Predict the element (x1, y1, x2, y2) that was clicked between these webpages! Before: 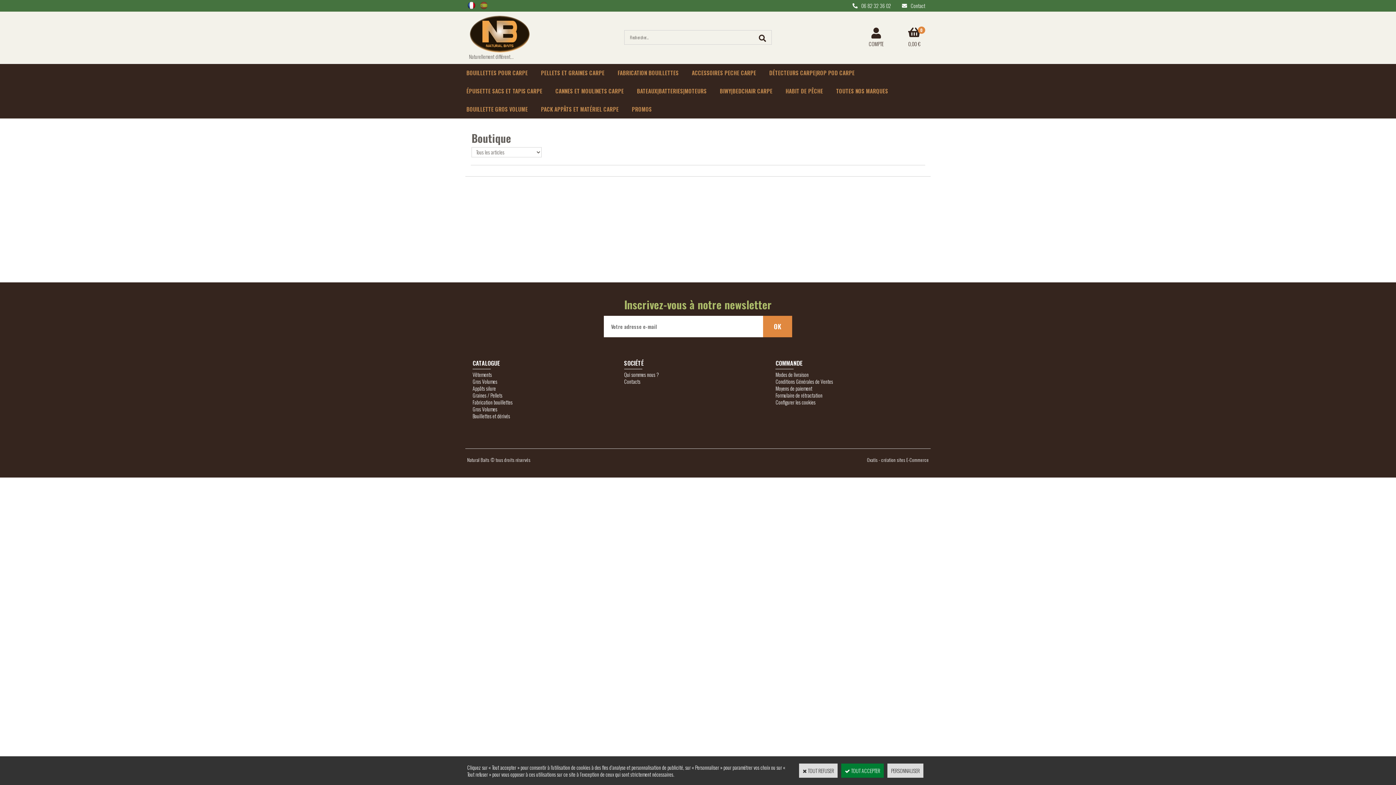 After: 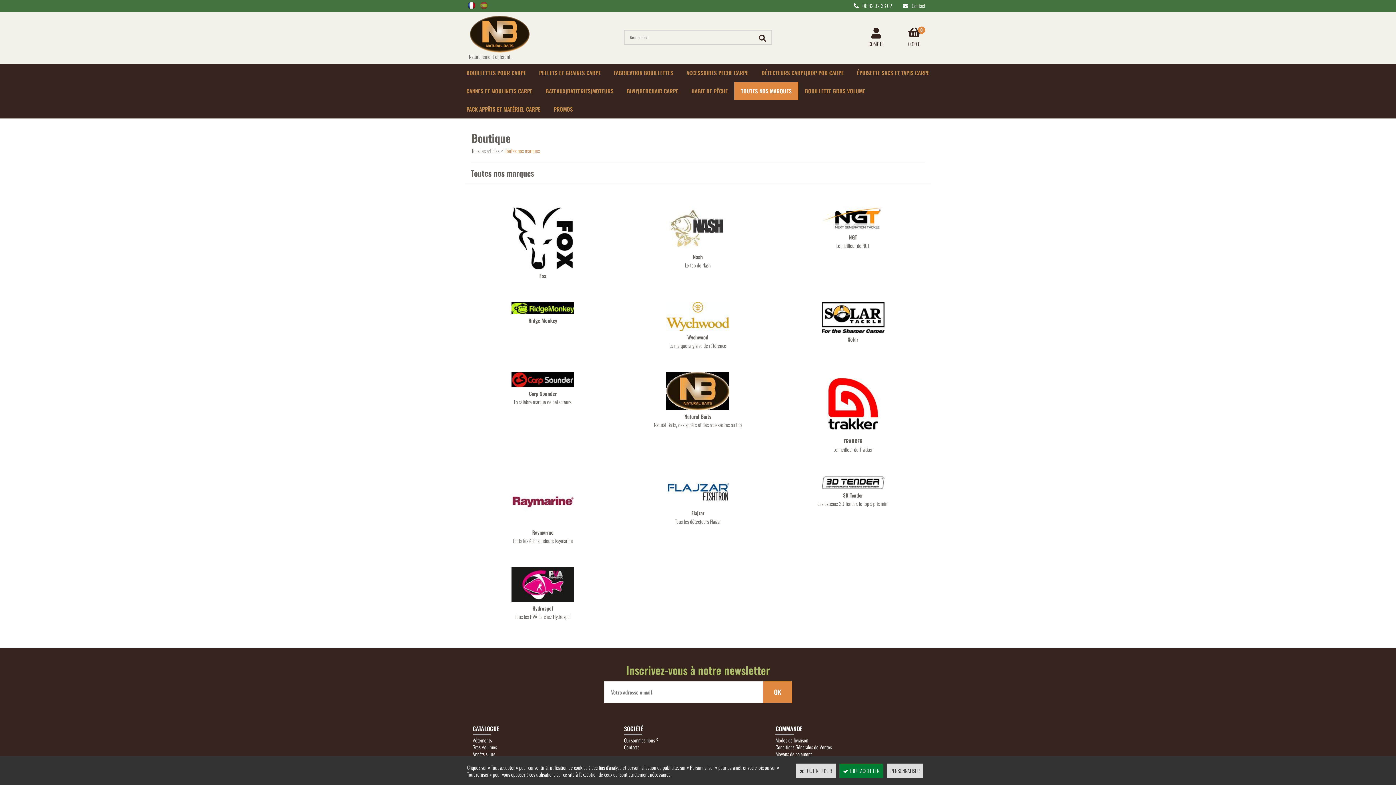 Action: label: TOUTES NOS MARQUES bbox: (829, 82, 894, 100)